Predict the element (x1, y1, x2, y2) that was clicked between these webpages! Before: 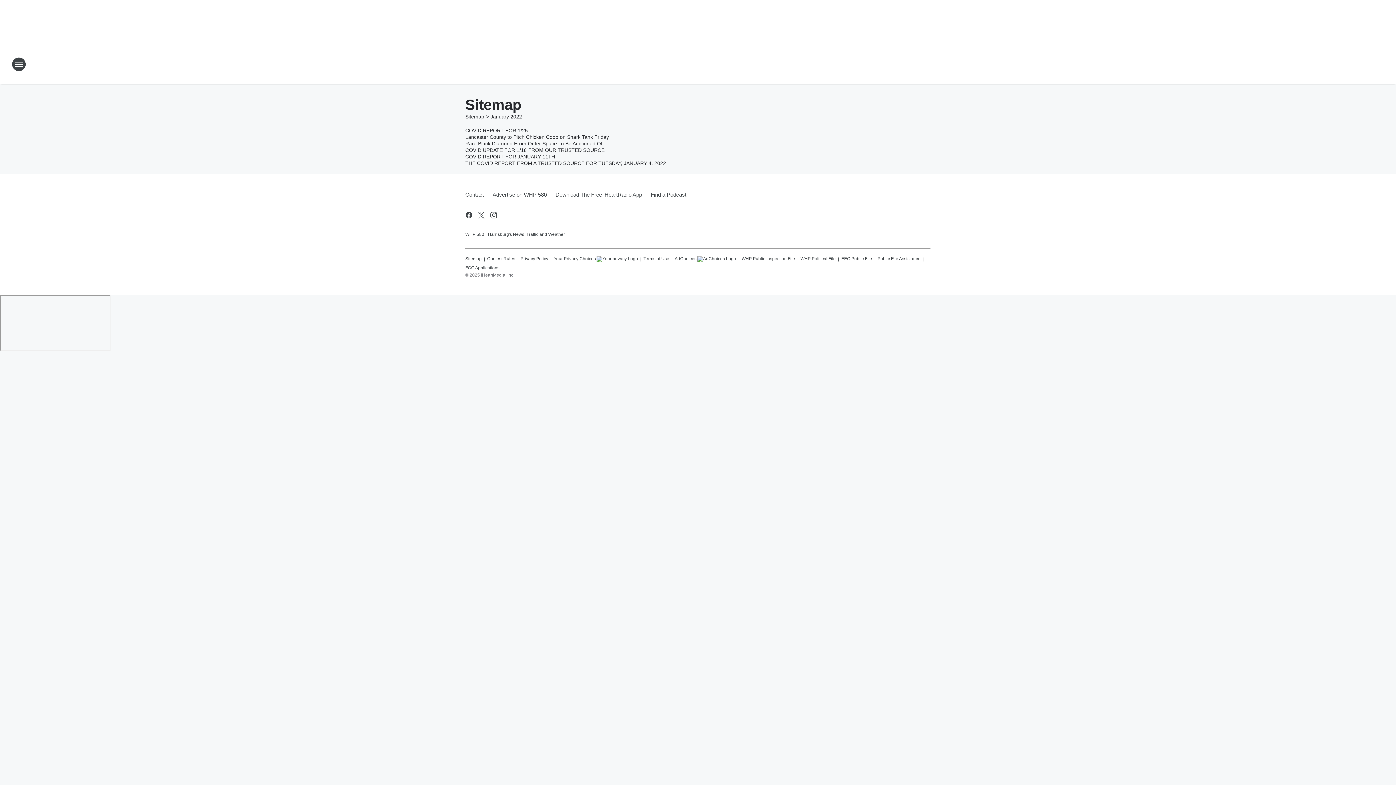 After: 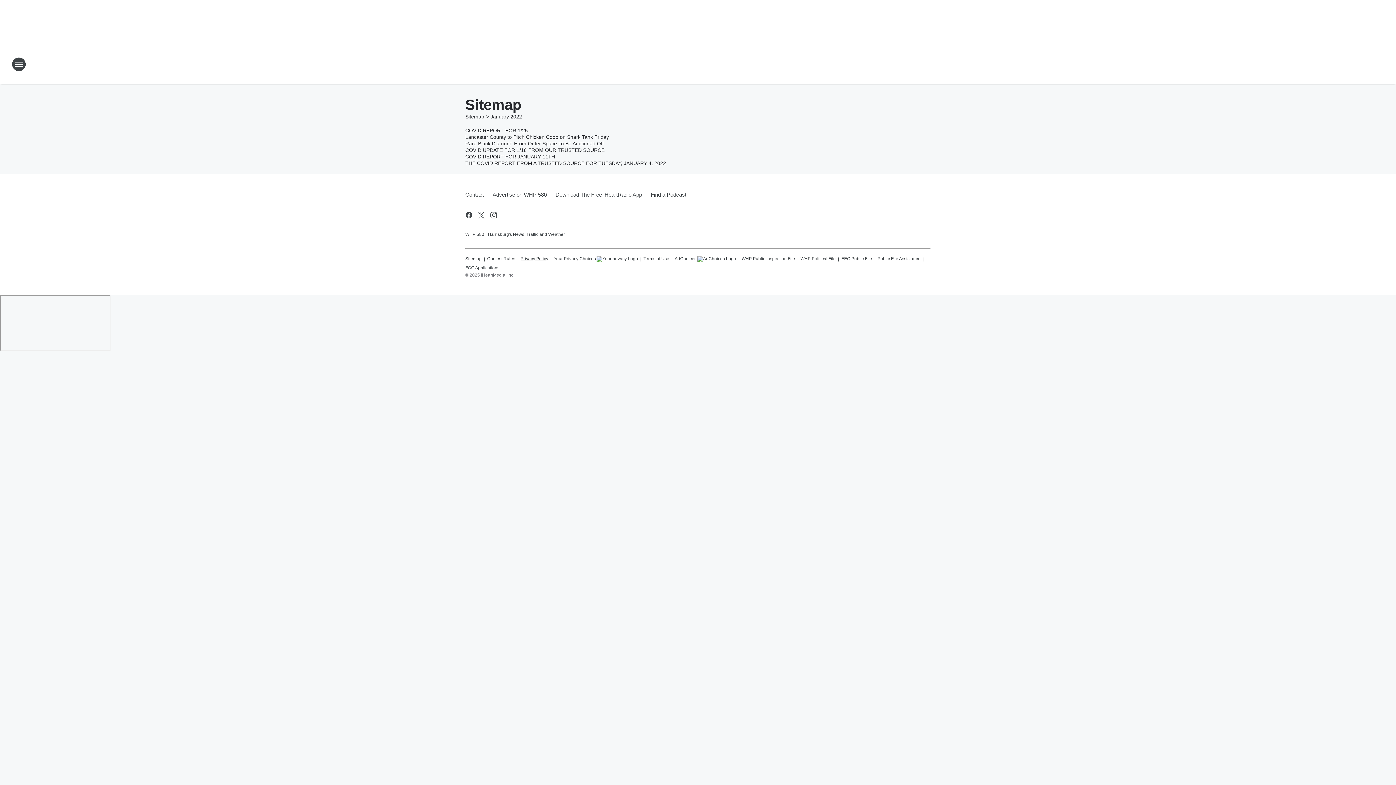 Action: label: Privacy Policy bbox: (520, 253, 548, 262)